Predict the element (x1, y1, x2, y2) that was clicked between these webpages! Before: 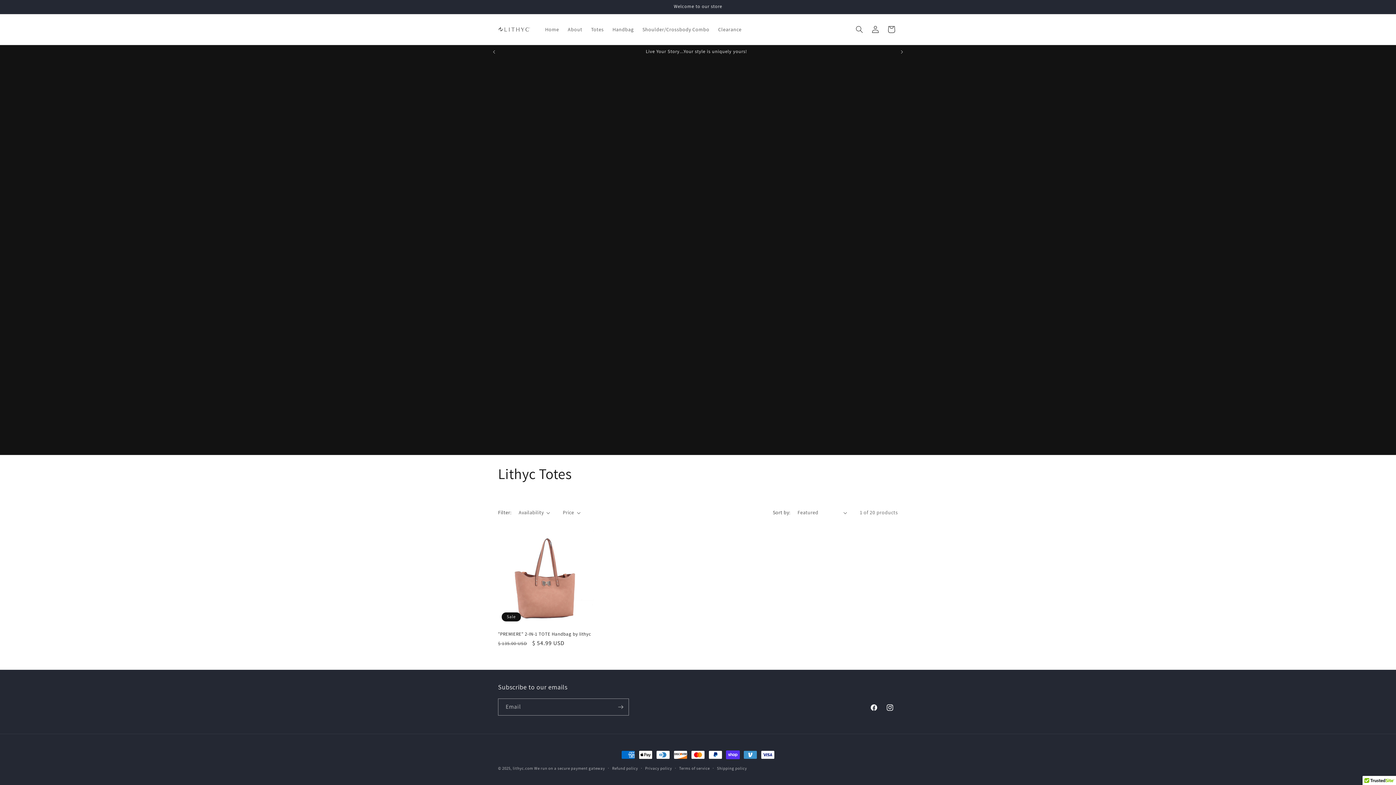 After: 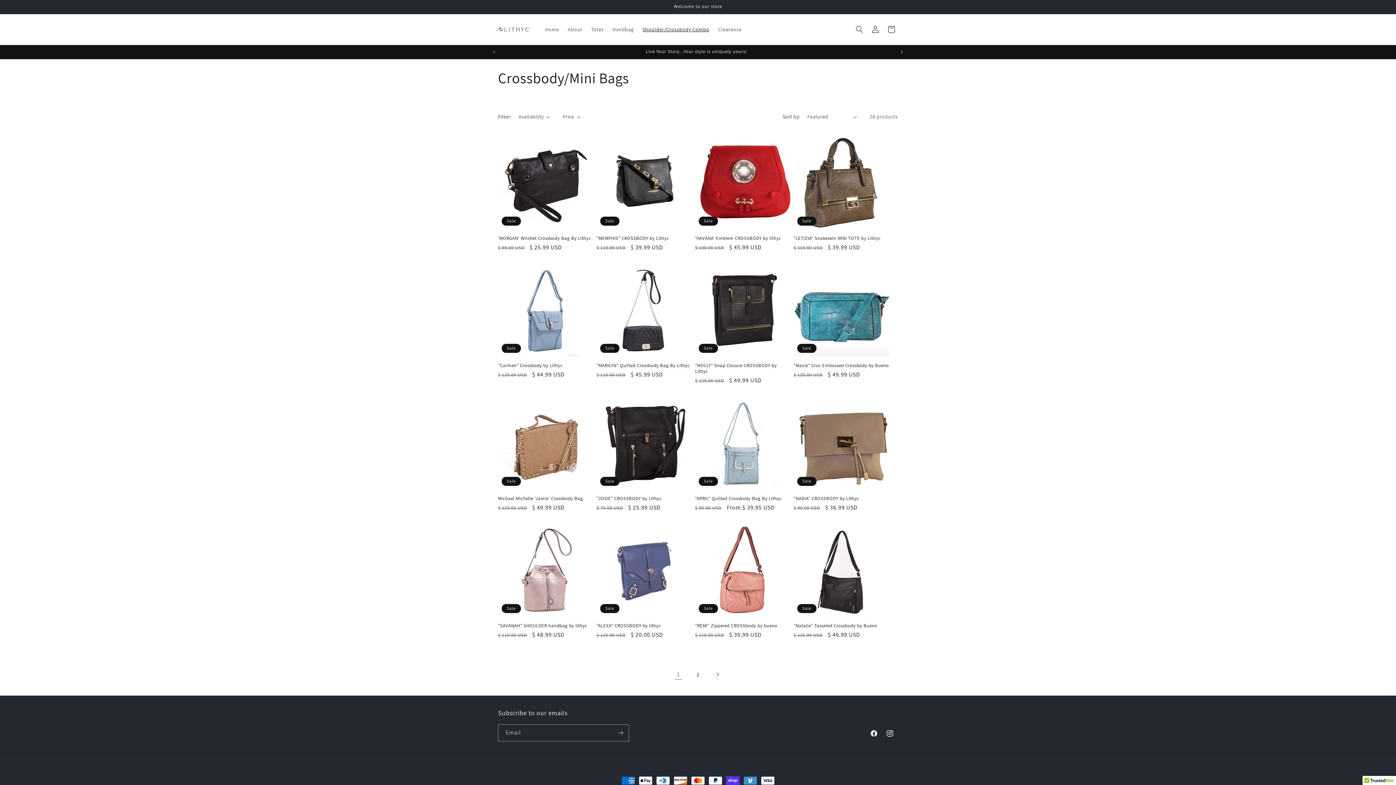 Action: label: Shoulder/Crossbody Combo bbox: (638, 21, 714, 37)